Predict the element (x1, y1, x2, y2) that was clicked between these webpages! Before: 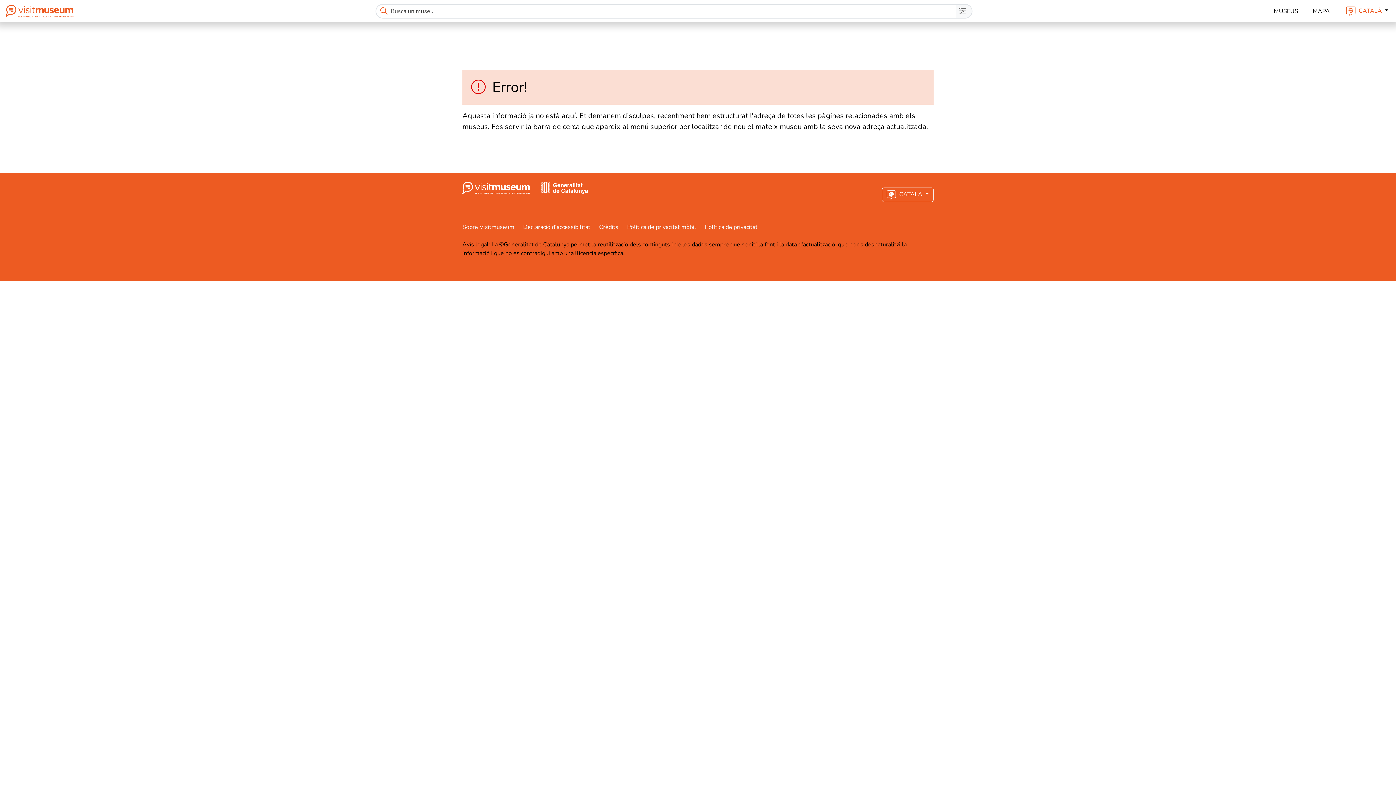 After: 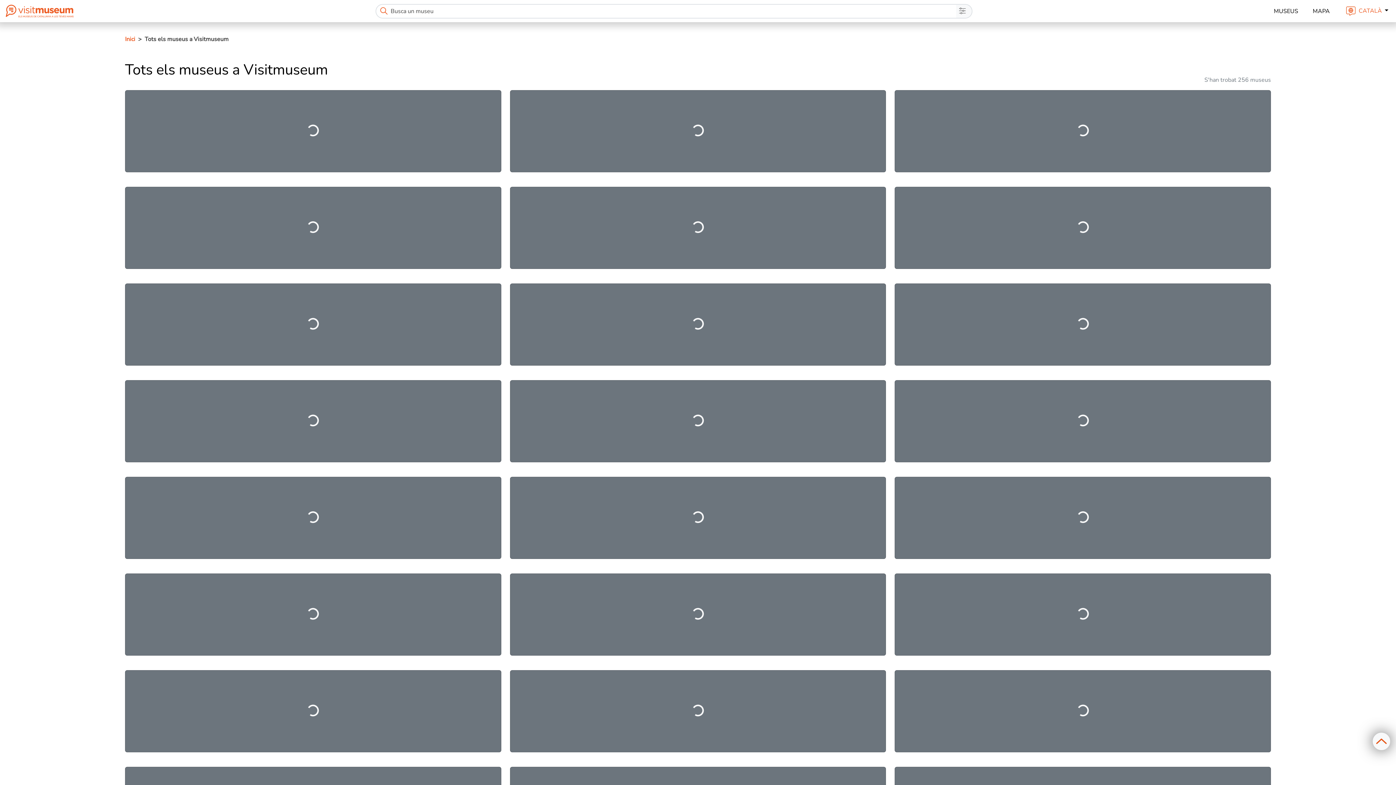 Action: bbox: (1271, 3, 1301, 18) label: MUSEUS